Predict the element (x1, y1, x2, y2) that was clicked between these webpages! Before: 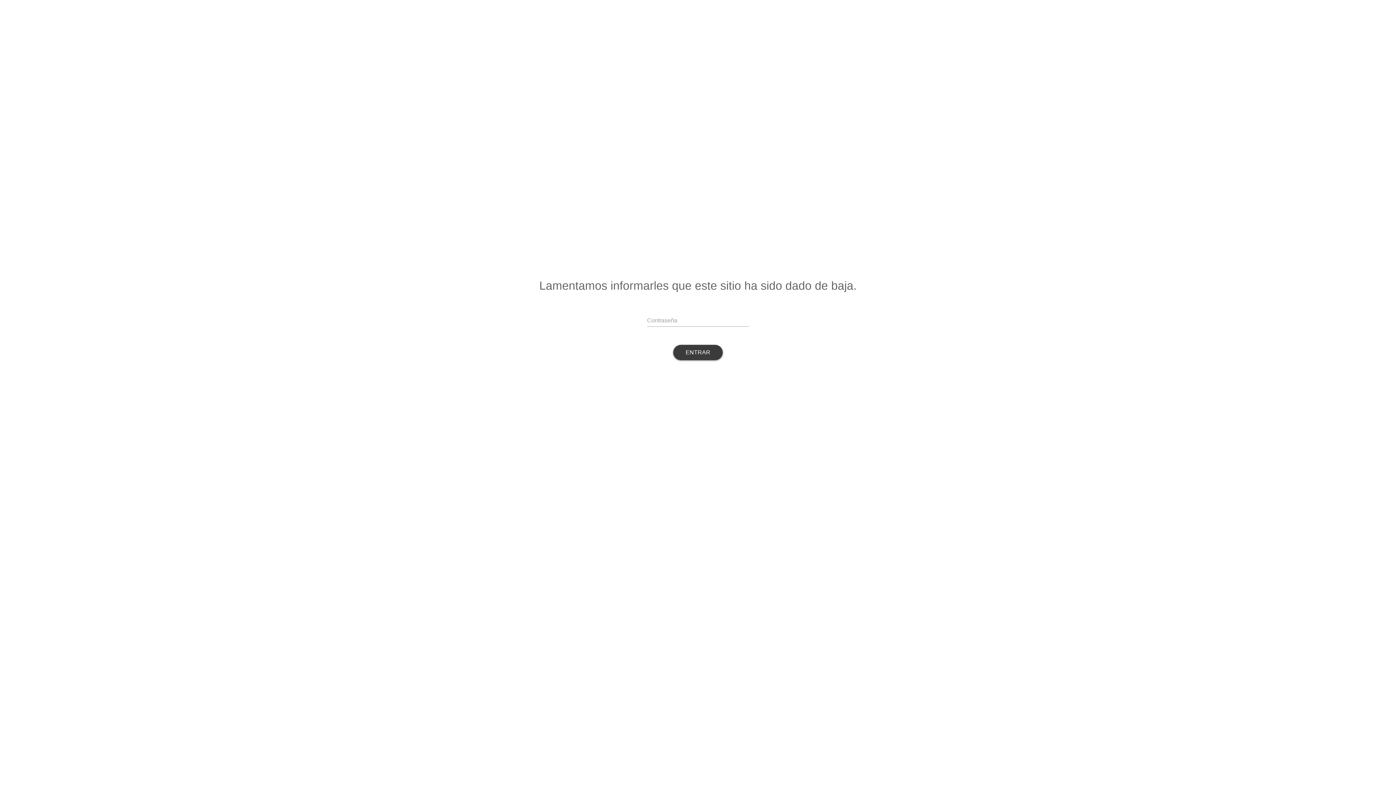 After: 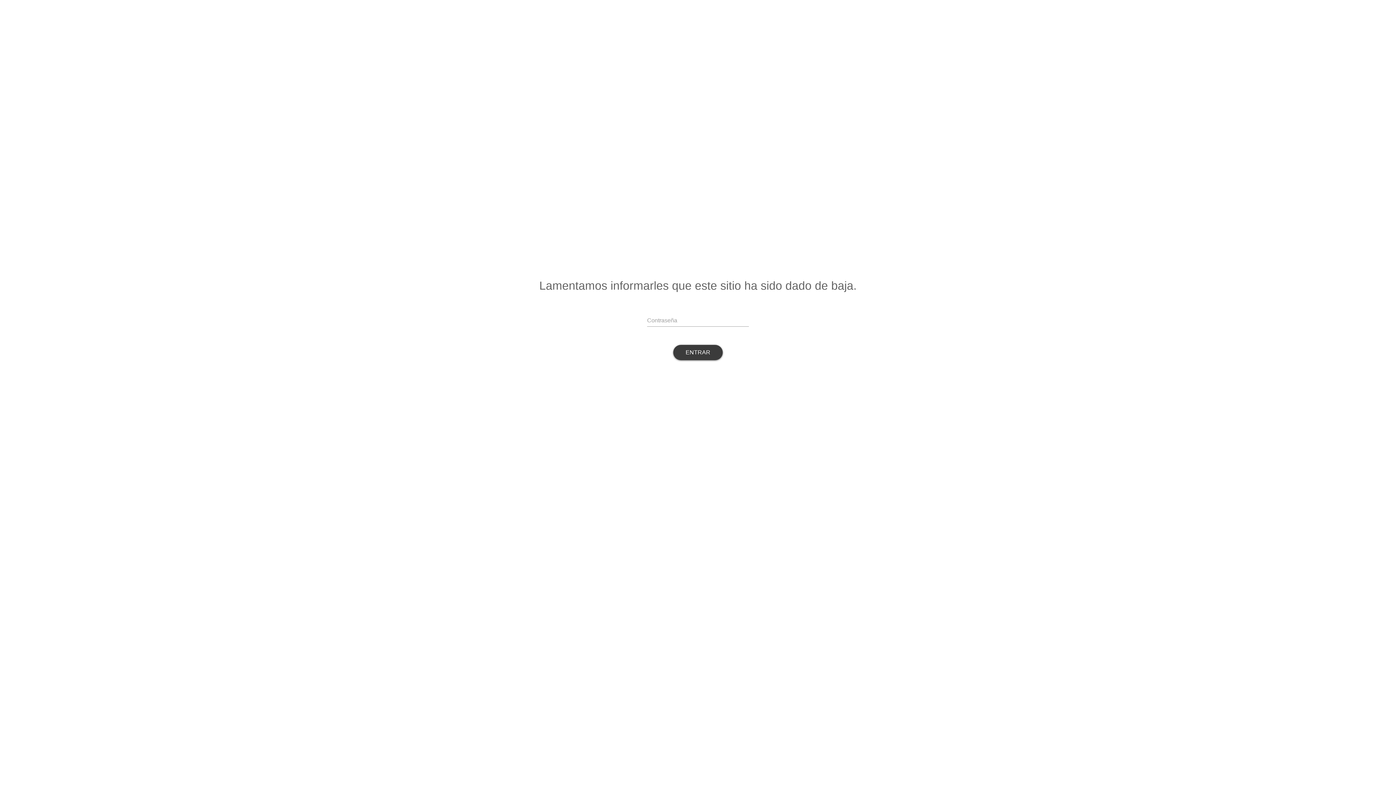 Action: bbox: (673, 345, 722, 360) label: ENTRAR